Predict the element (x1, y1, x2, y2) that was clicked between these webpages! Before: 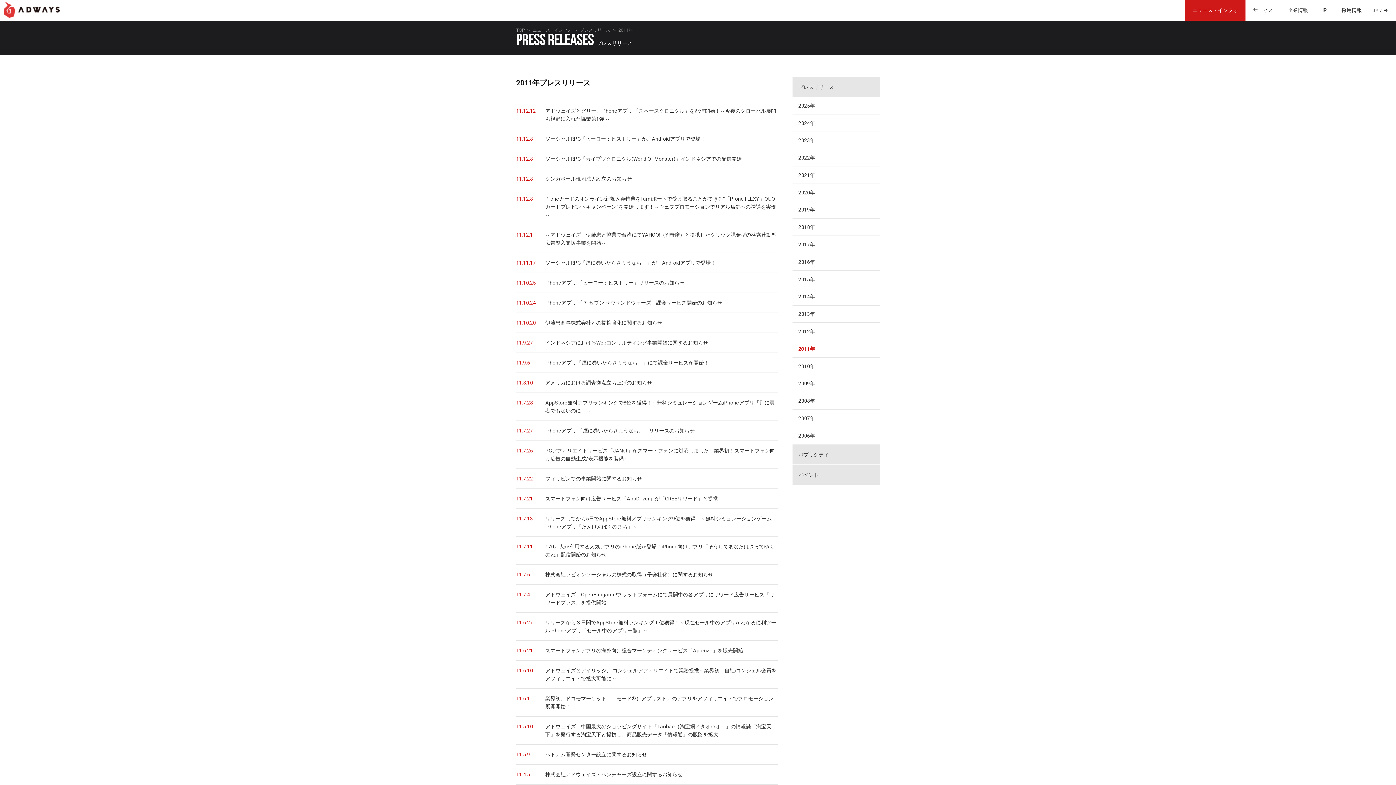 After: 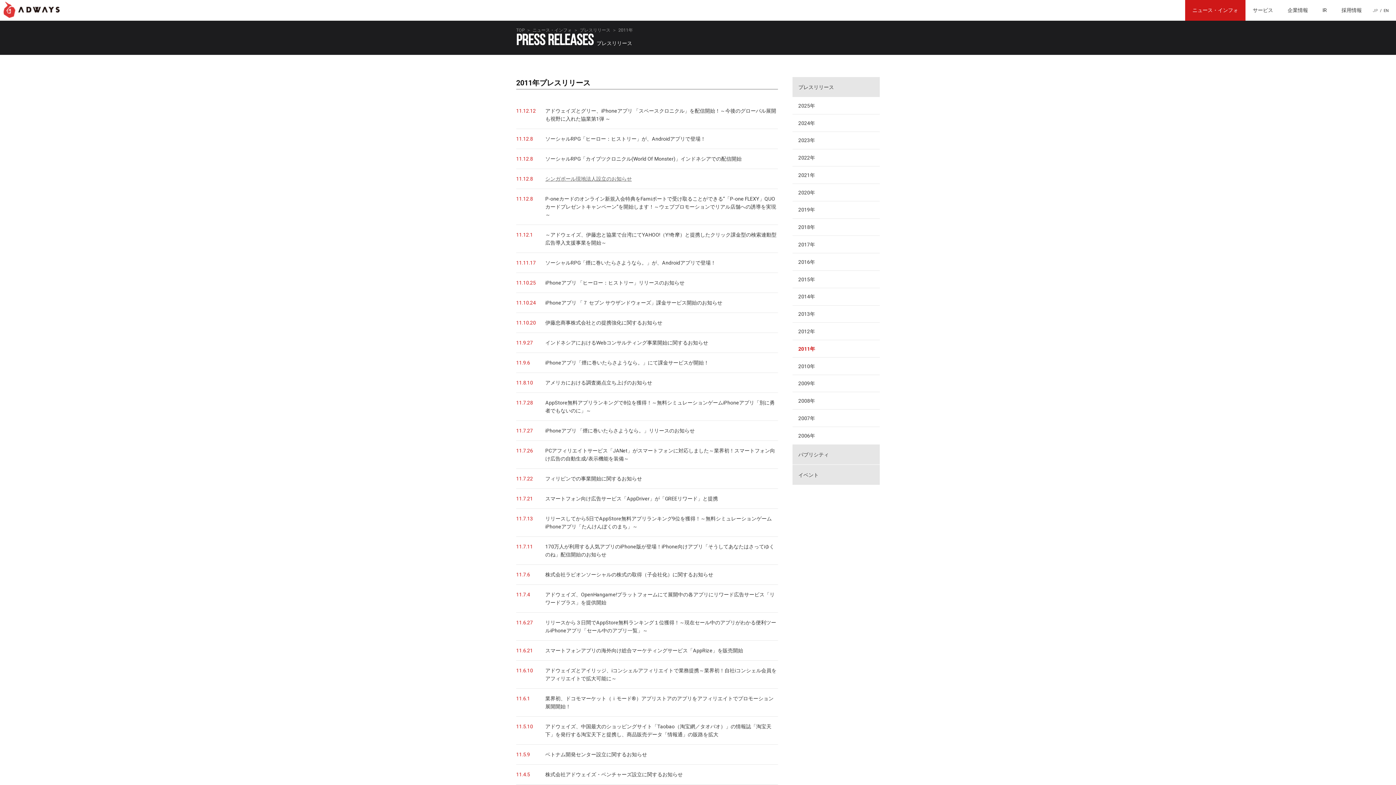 Action: label: シンガポール現地法人設立のお知らせ bbox: (545, 176, 632, 181)